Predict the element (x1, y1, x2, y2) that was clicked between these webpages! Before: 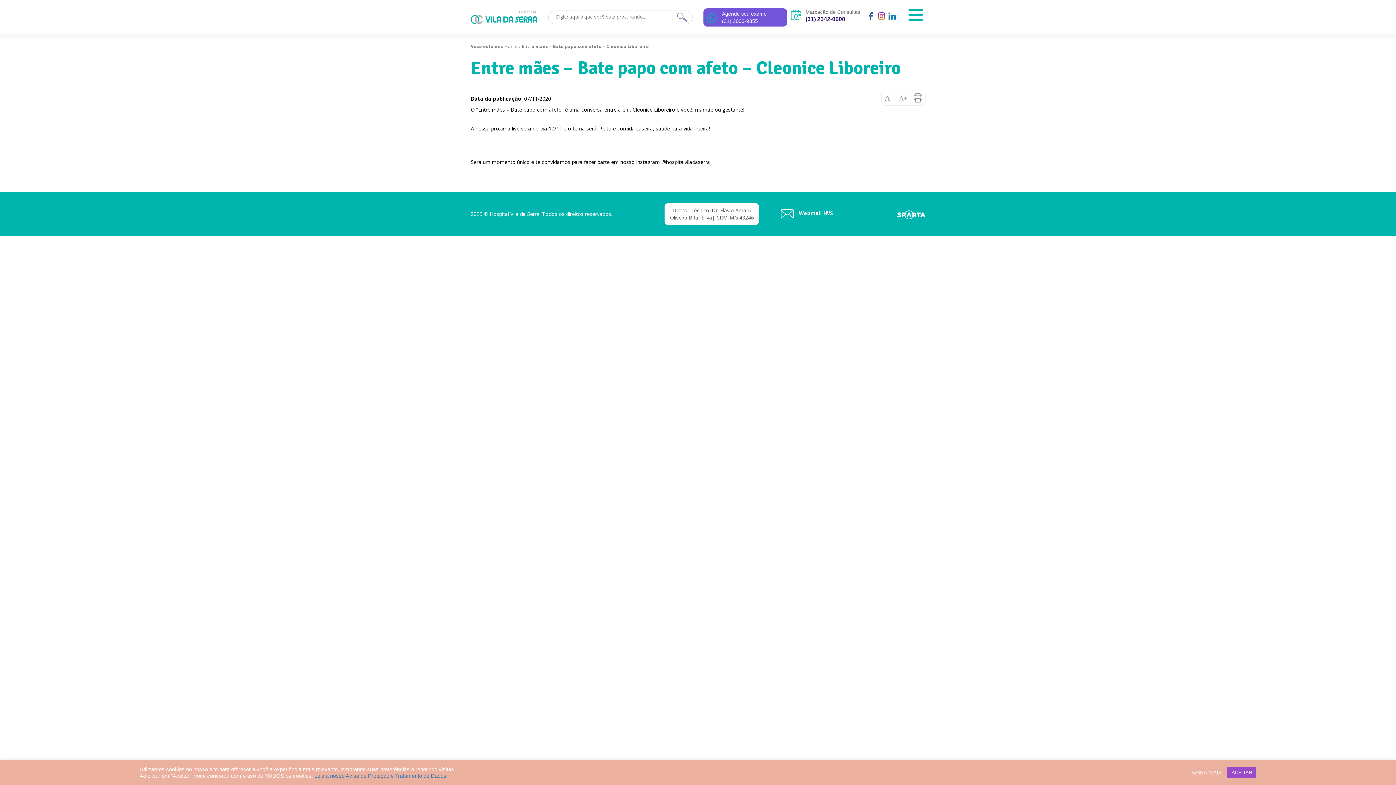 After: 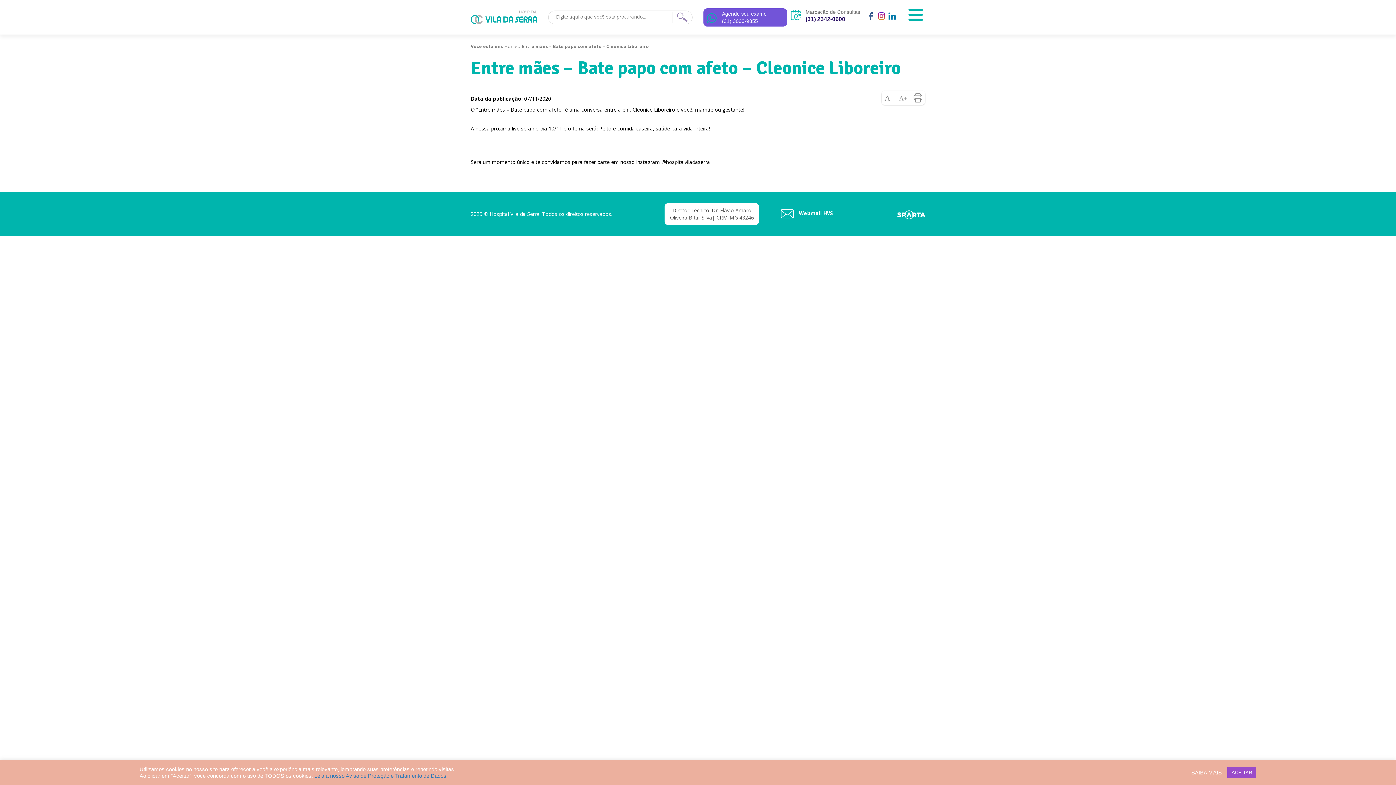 Action: bbox: (897, 210, 925, 219)